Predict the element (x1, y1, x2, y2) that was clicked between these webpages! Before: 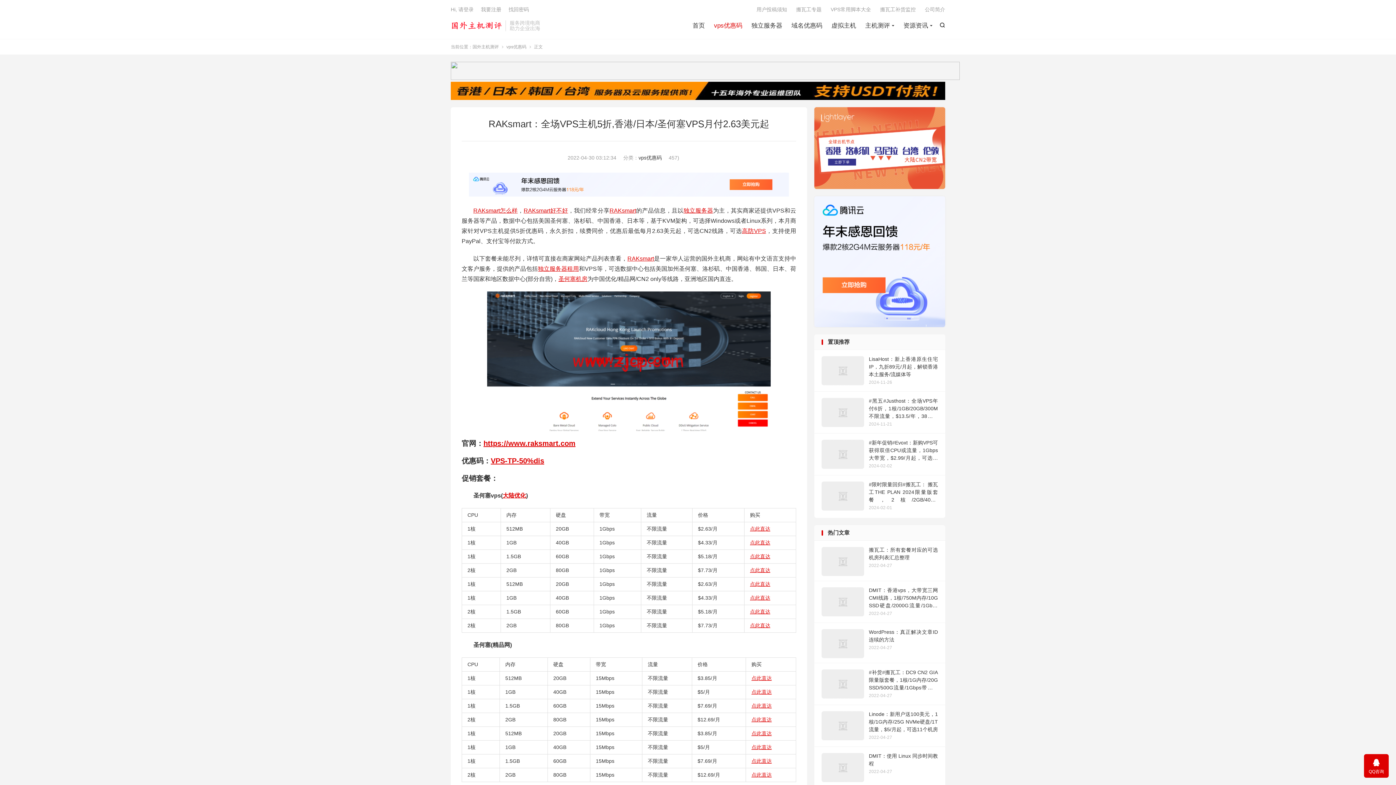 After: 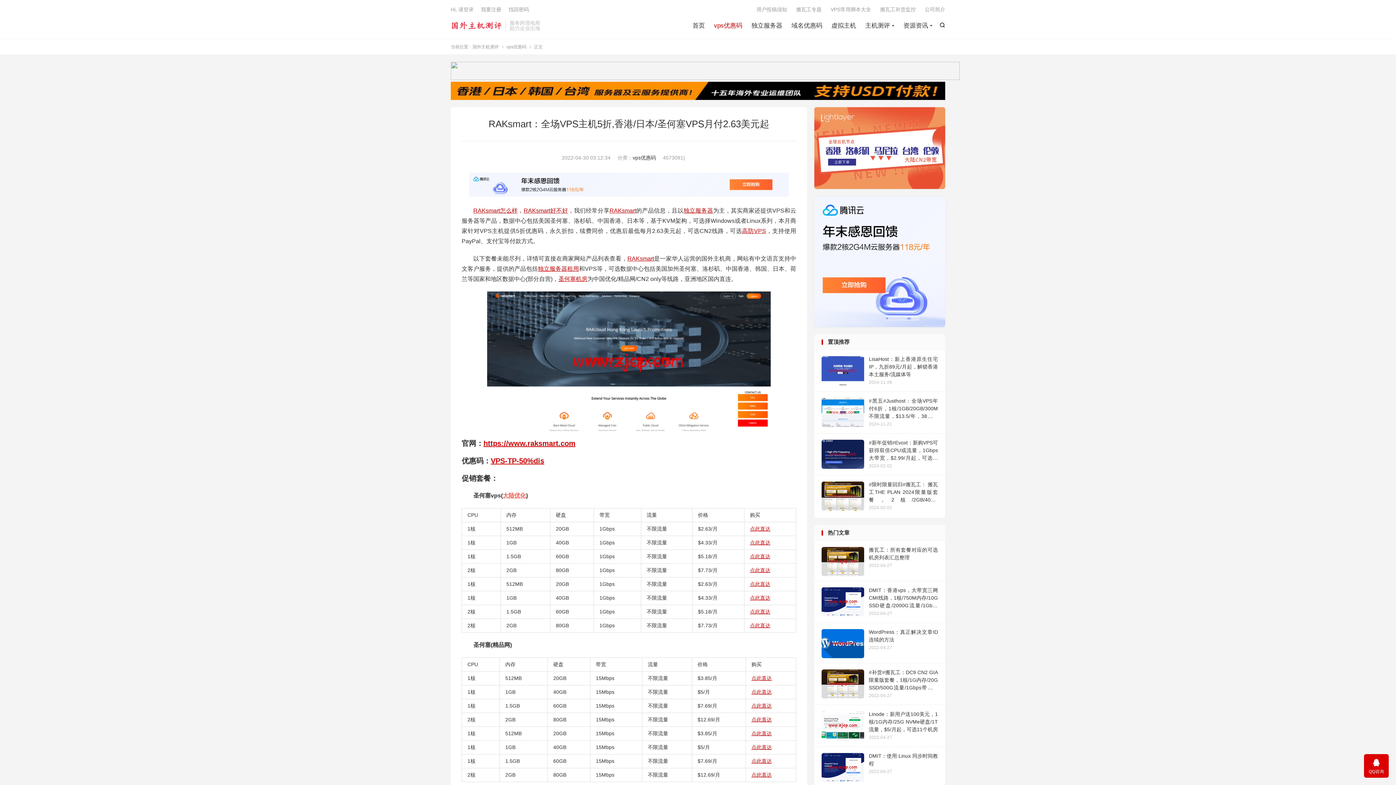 Action: bbox: (502, 492, 526, 498) label: 大陆优化